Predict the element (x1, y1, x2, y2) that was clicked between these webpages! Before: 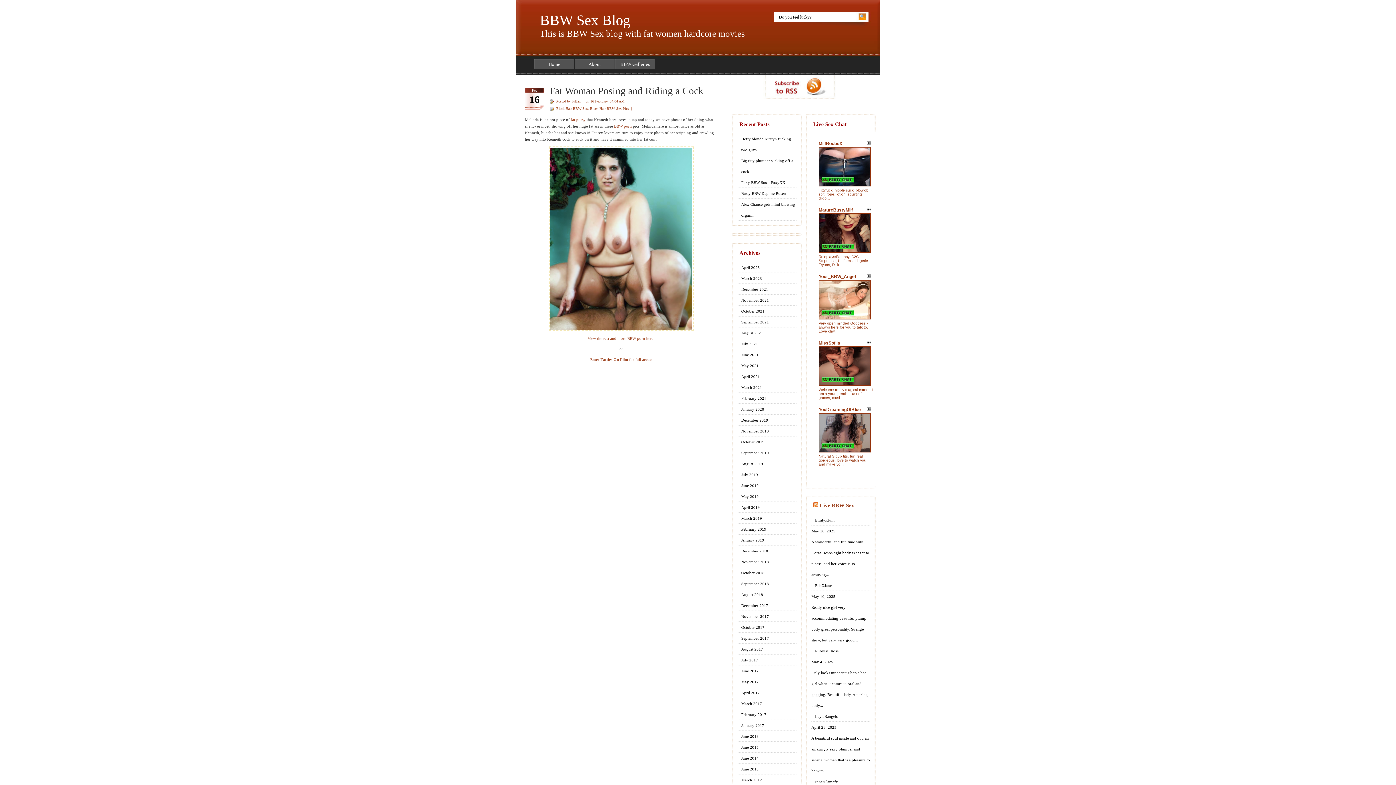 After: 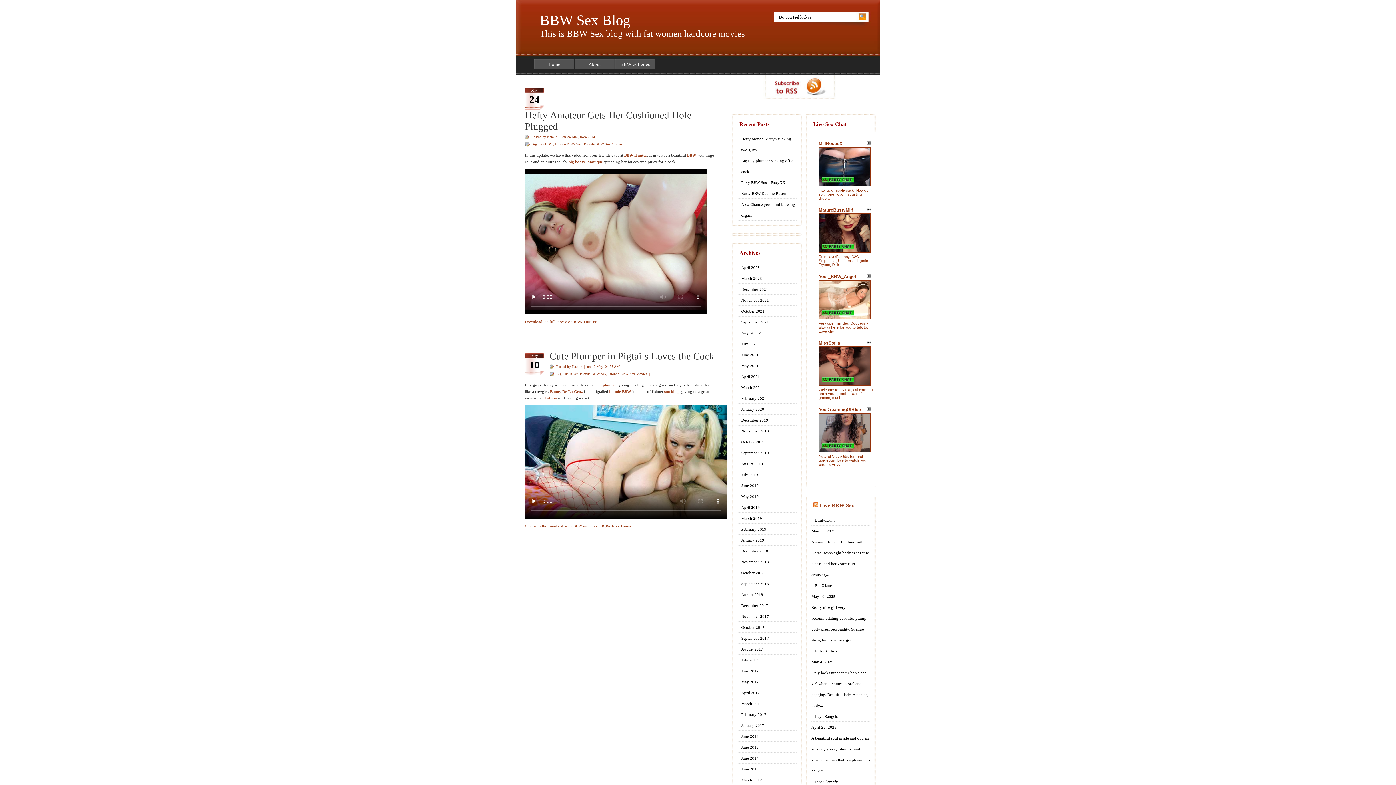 Action: label: May 2019 bbox: (737, 491, 796, 502)